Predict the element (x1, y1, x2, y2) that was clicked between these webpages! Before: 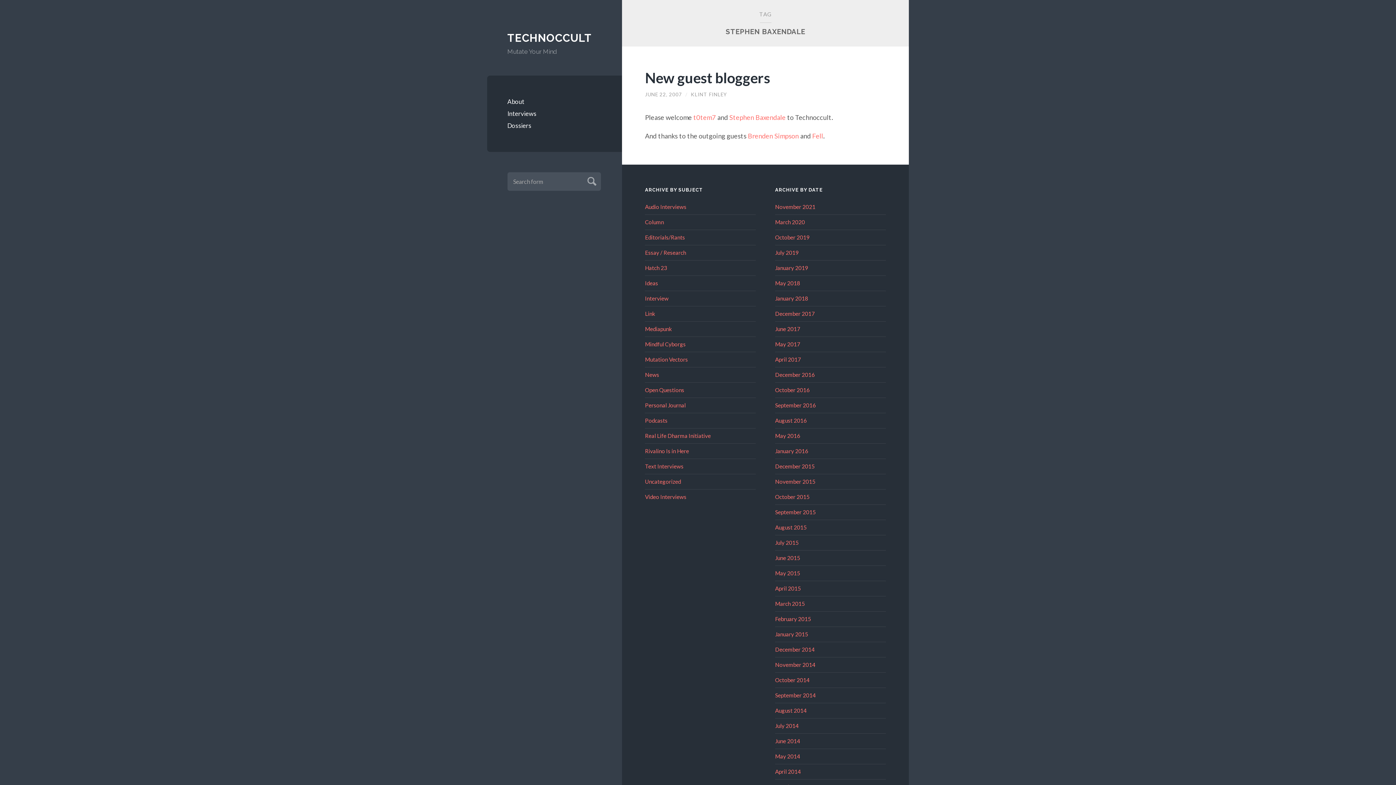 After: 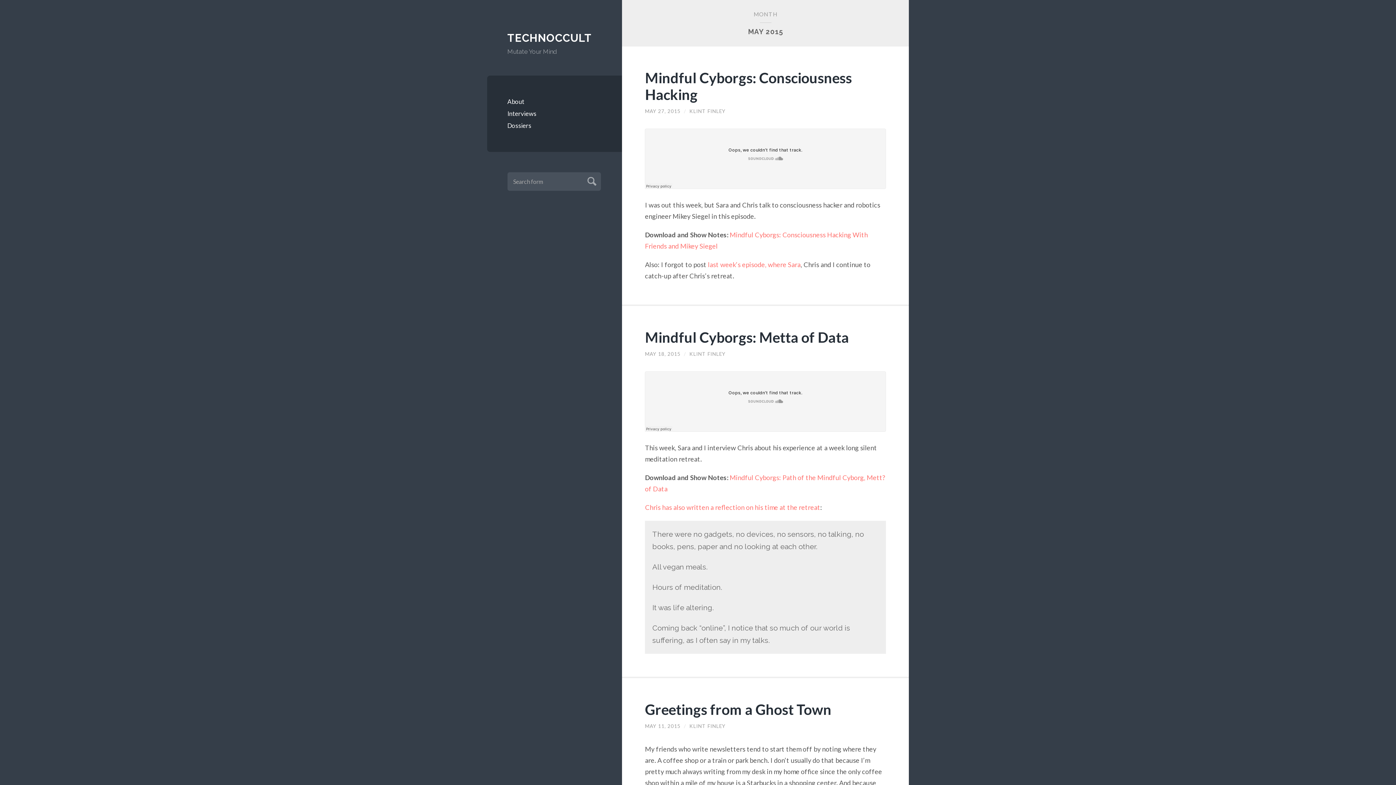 Action: label: May 2015 bbox: (775, 570, 800, 576)